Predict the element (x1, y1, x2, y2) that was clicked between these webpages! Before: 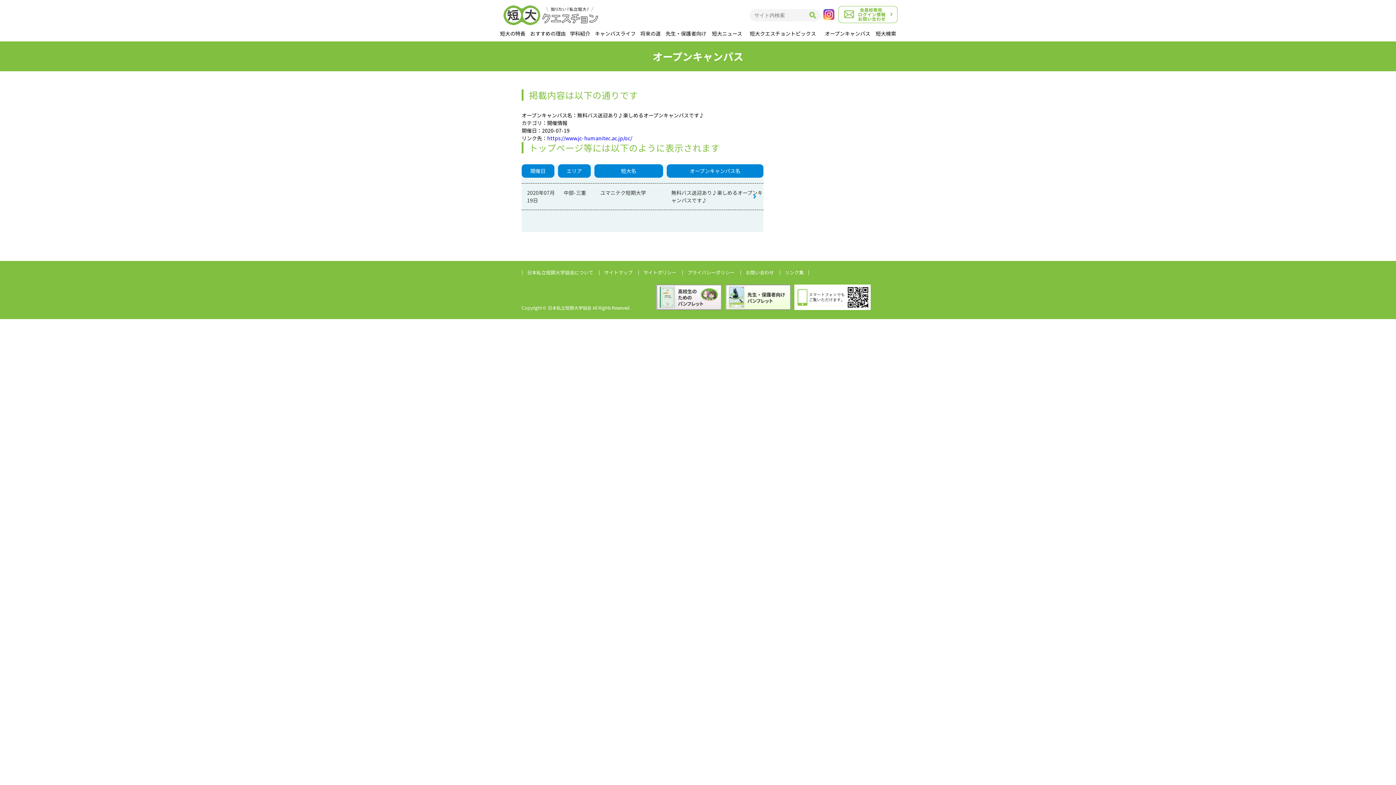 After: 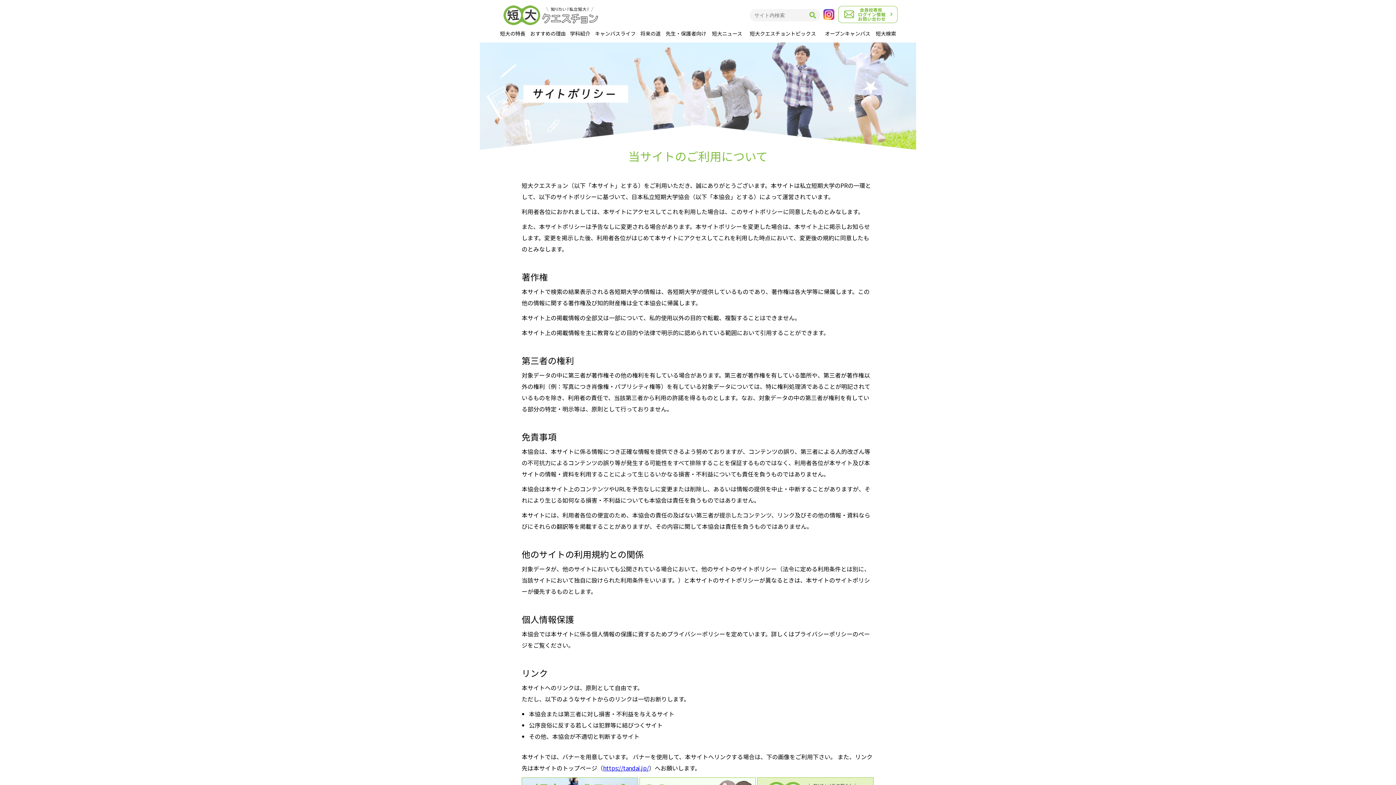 Action: bbox: (643, 270, 676, 275) label: サイトポリシー